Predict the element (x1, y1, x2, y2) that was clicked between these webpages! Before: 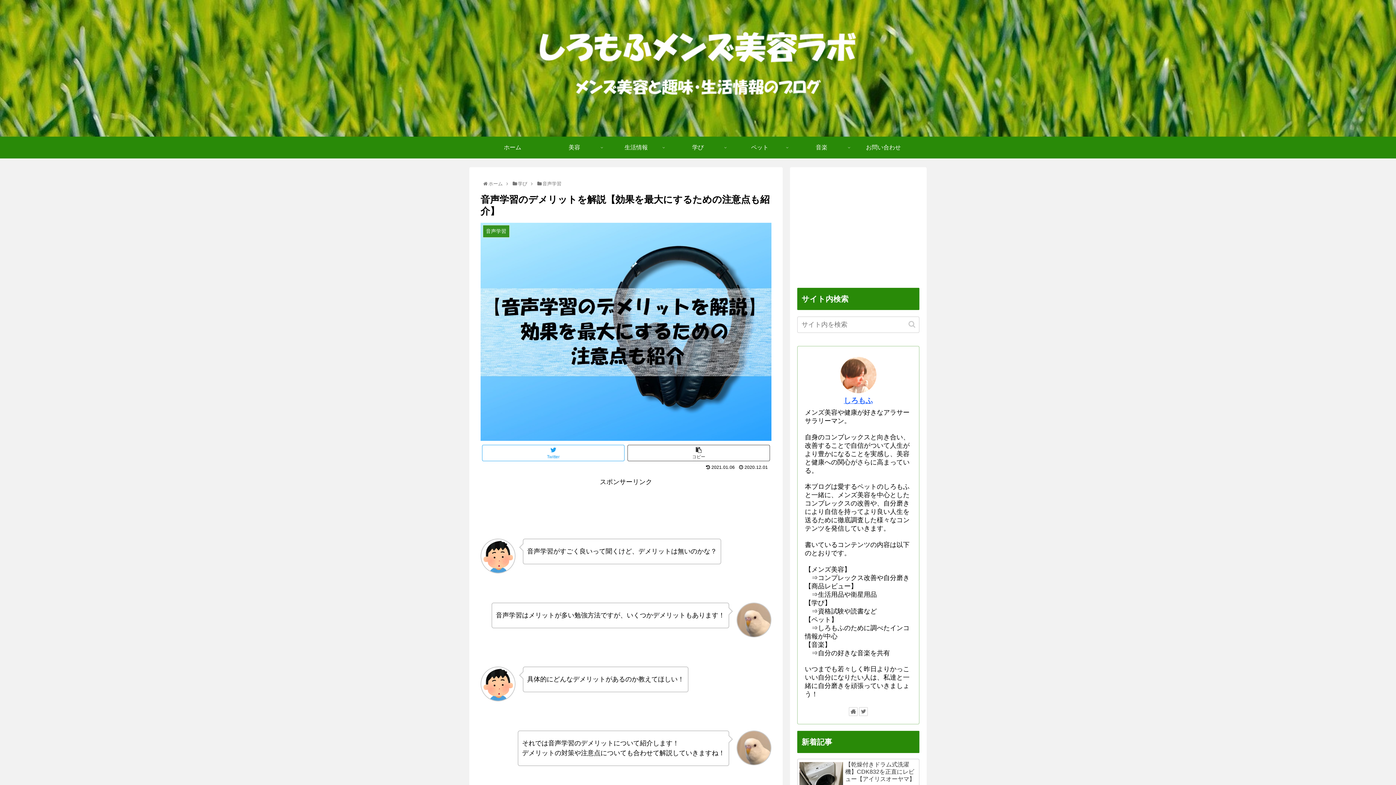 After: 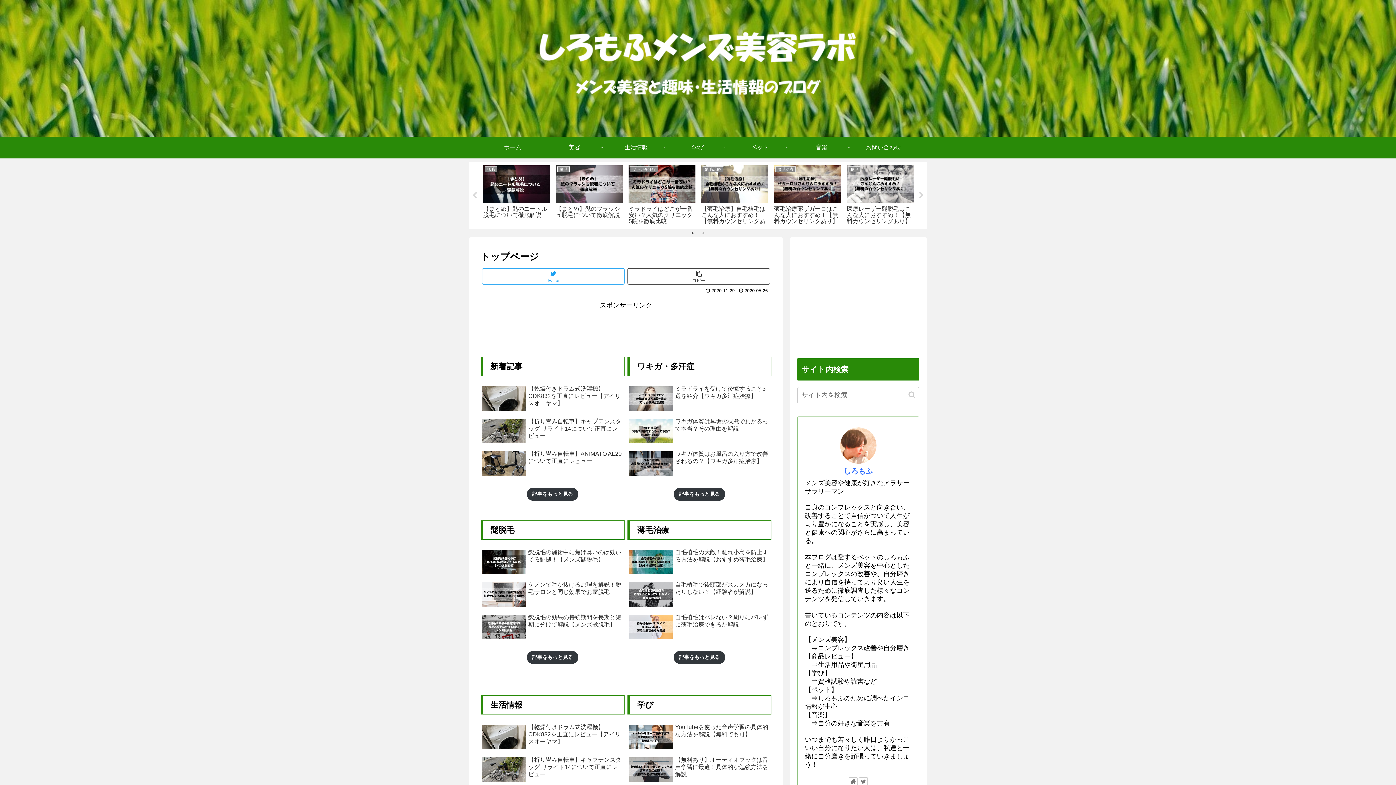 Action: label: ホーム bbox: (488, 181, 502, 186)